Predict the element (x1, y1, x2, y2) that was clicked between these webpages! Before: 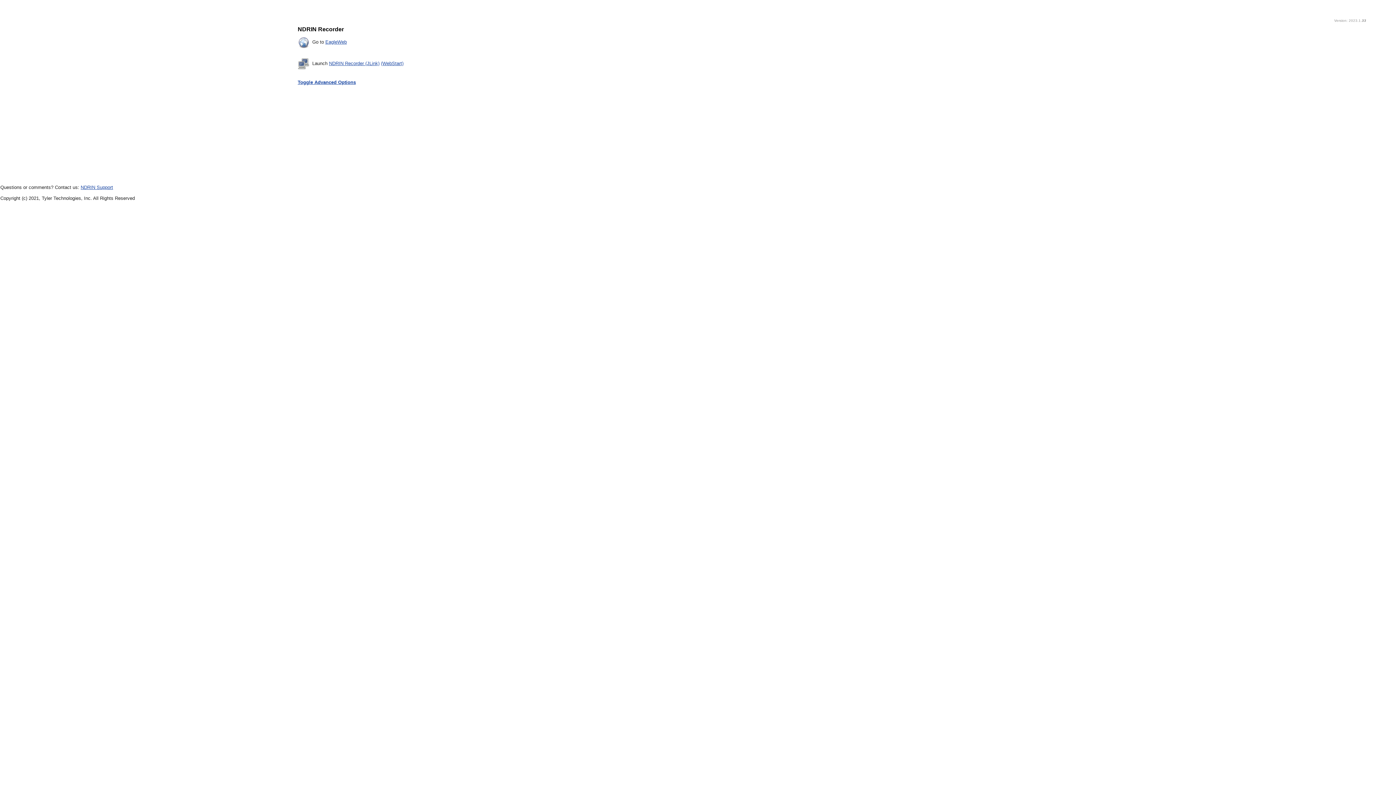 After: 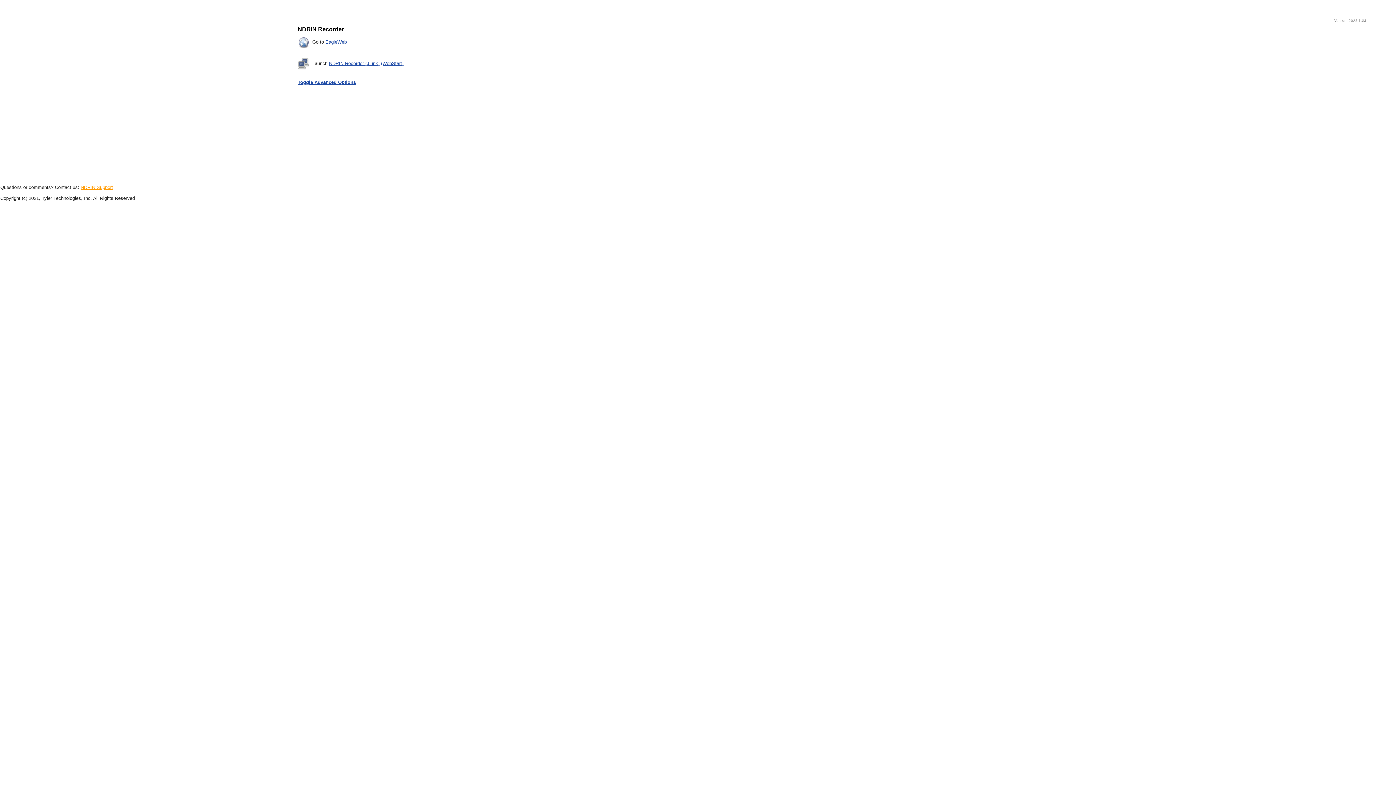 Action: bbox: (80, 184, 113, 190) label: NDRIN Support